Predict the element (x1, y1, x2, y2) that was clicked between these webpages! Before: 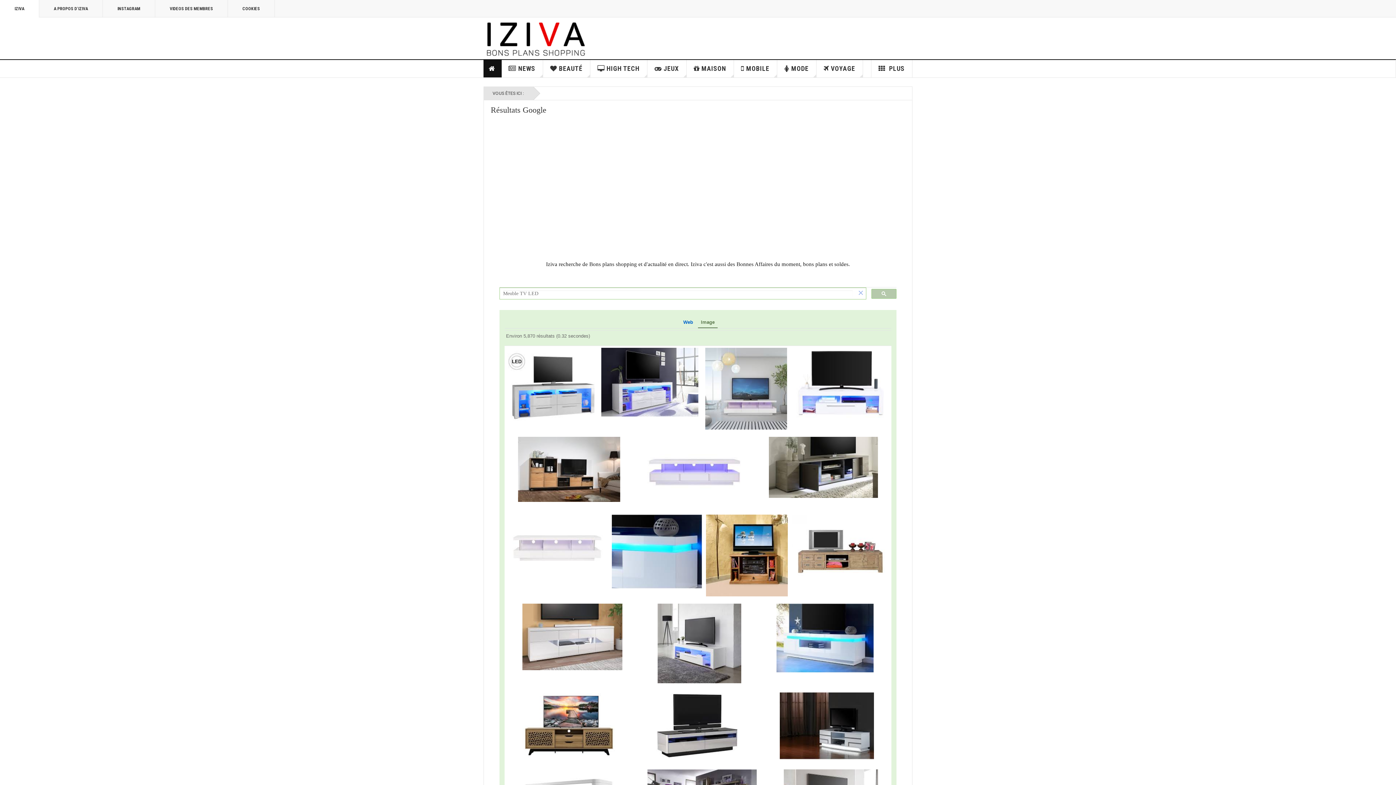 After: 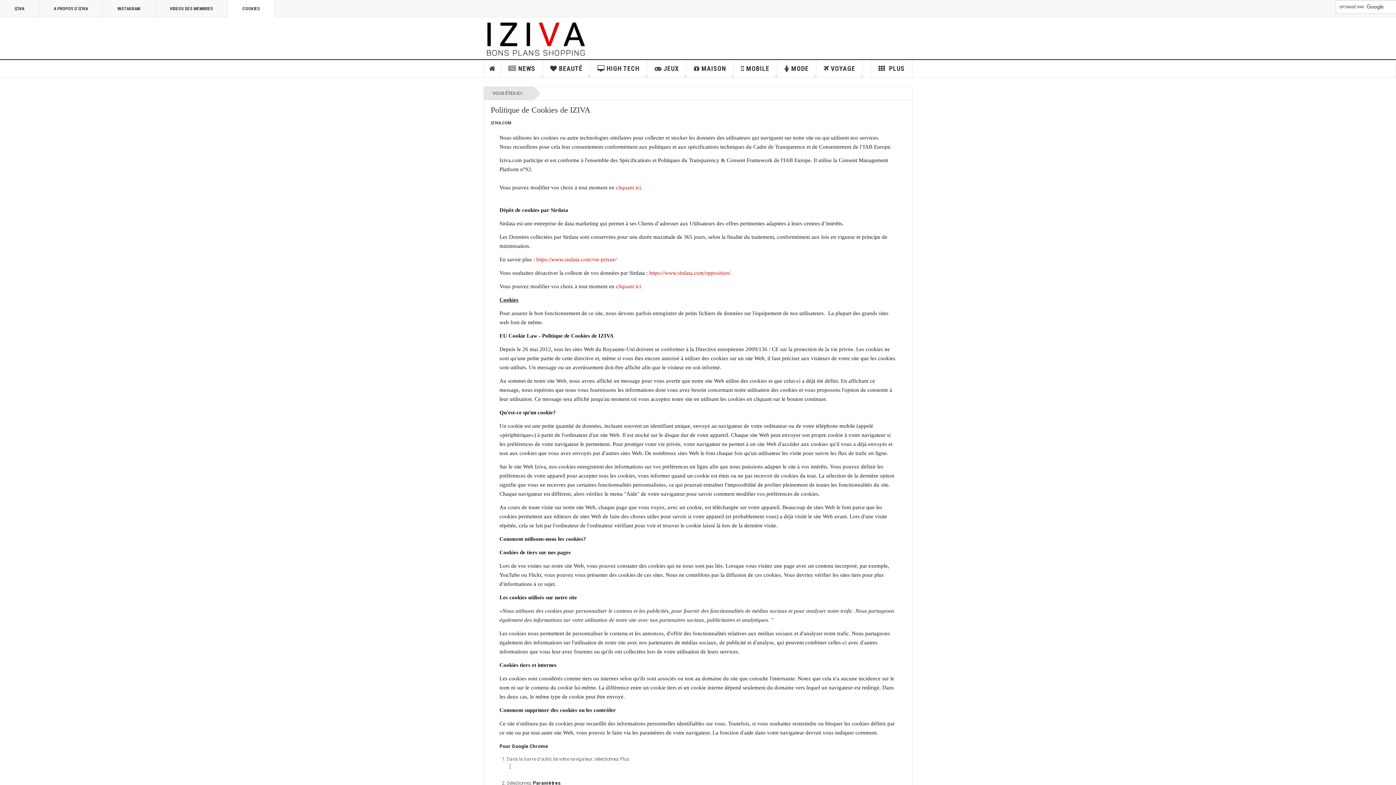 Action: label: COOKIES bbox: (228, 0, 274, 17)